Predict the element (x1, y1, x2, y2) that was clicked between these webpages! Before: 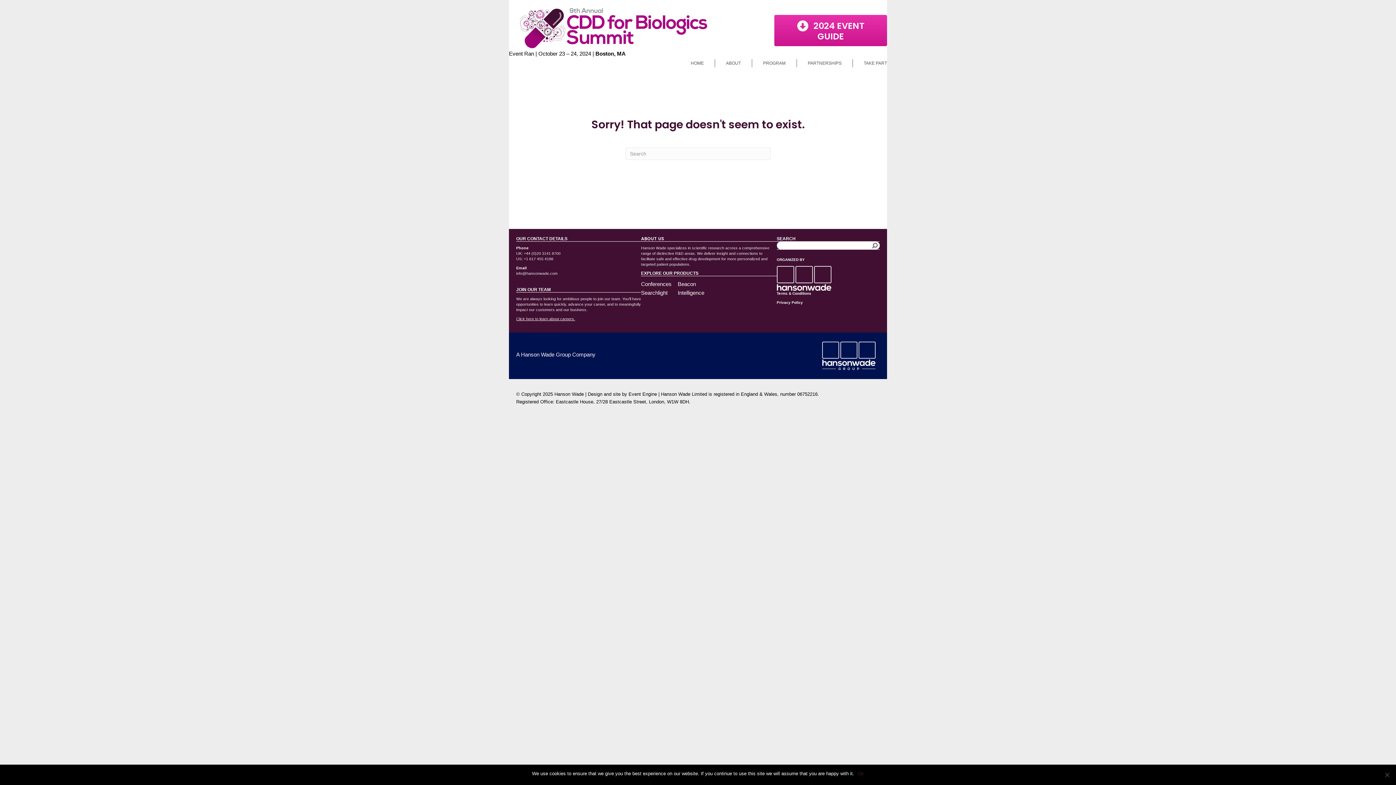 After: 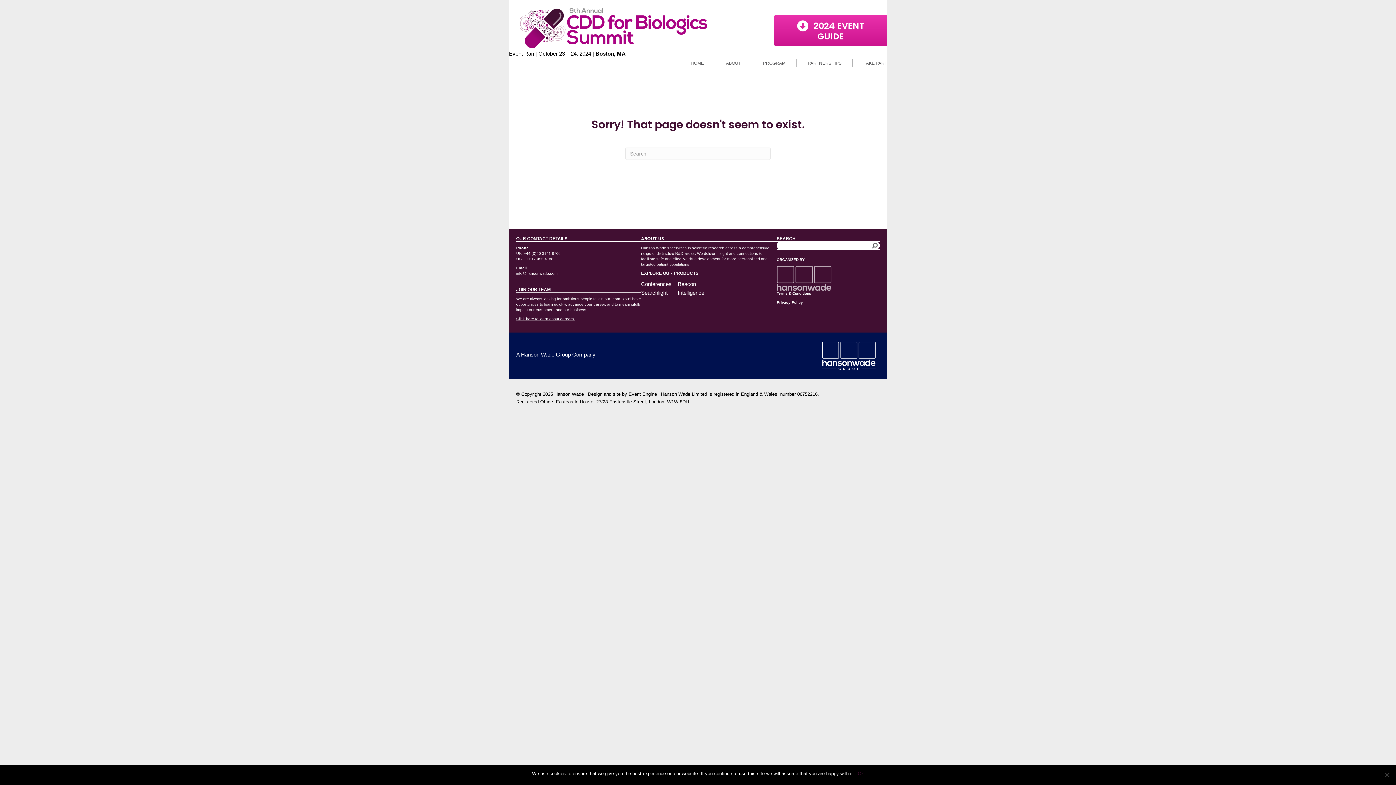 Action: bbox: (776, 274, 831, 281)